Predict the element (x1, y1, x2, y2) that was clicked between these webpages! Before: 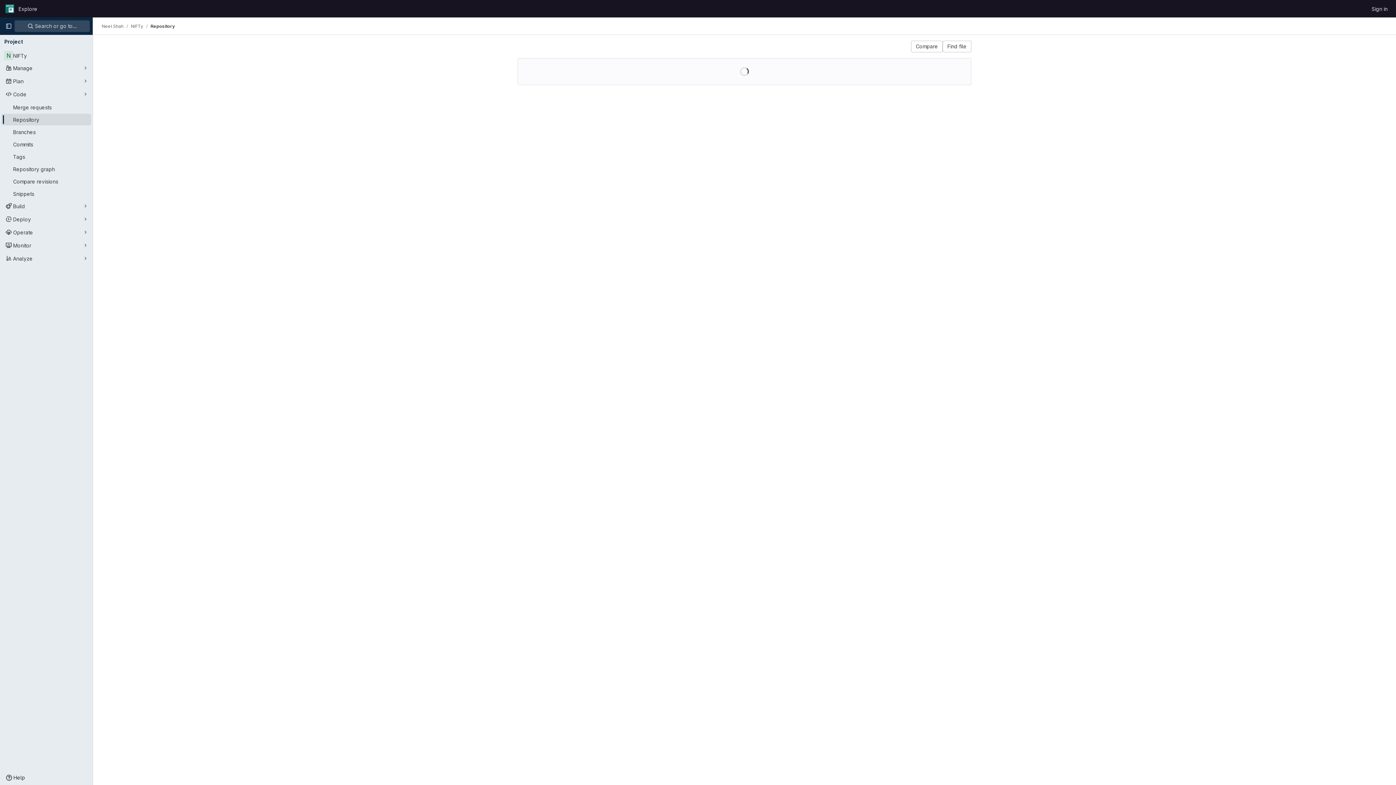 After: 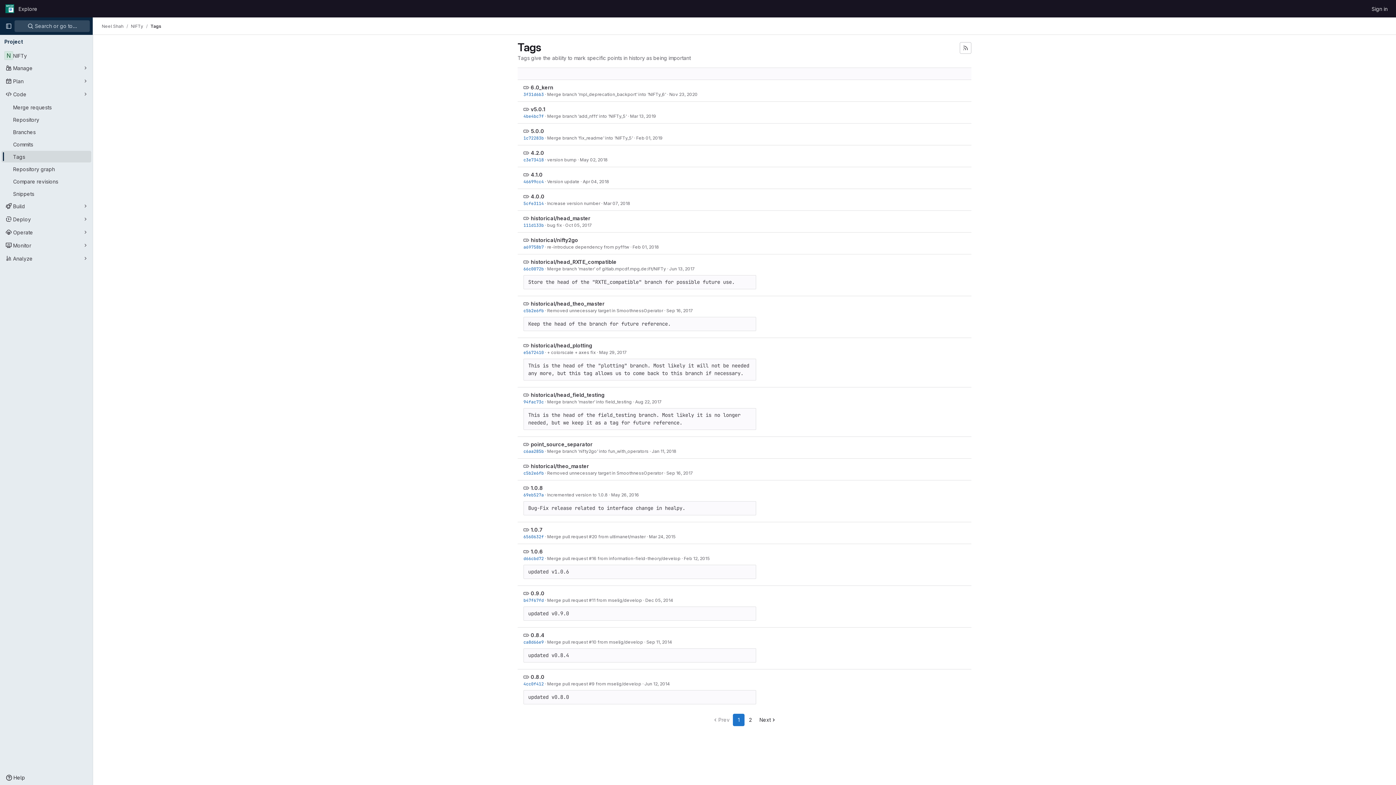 Action: label: Tags bbox: (1, 150, 91, 162)